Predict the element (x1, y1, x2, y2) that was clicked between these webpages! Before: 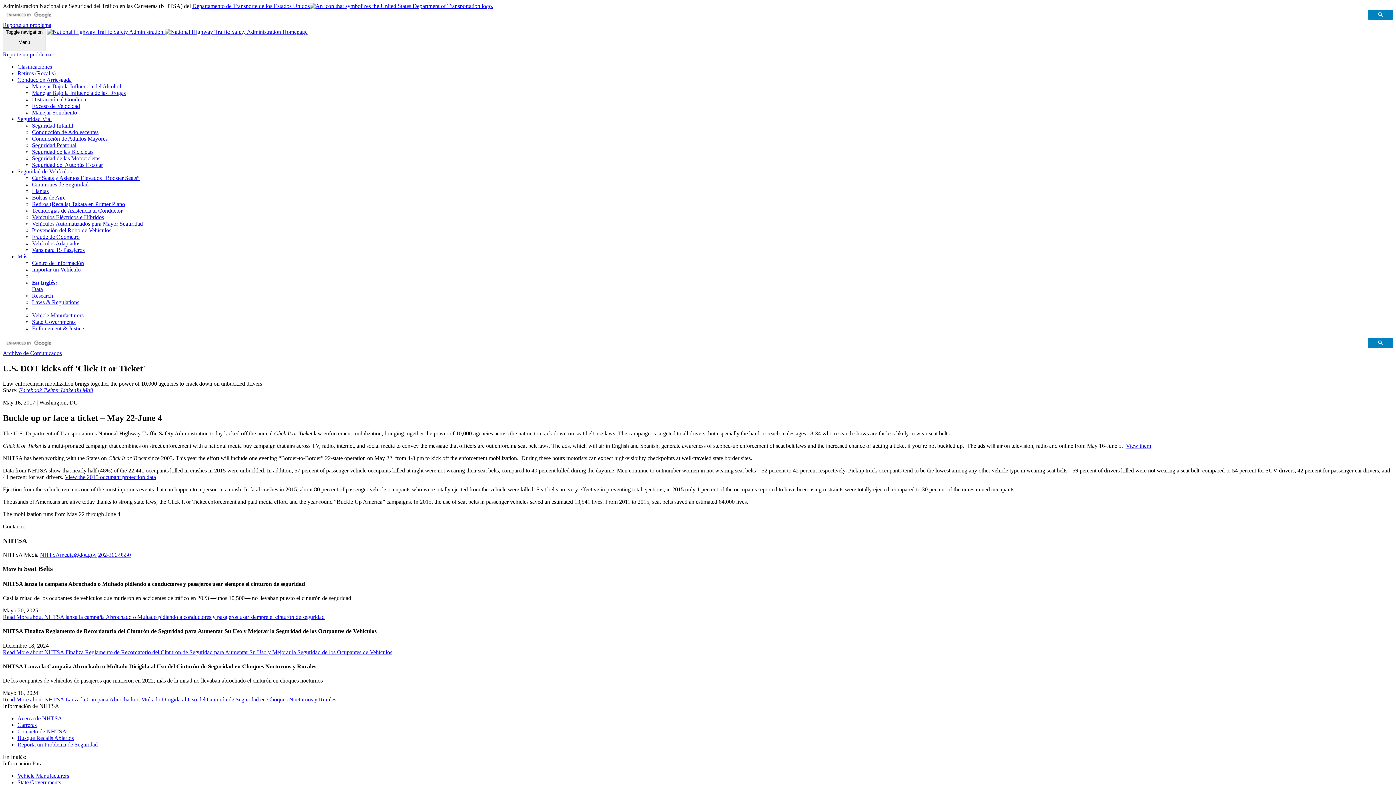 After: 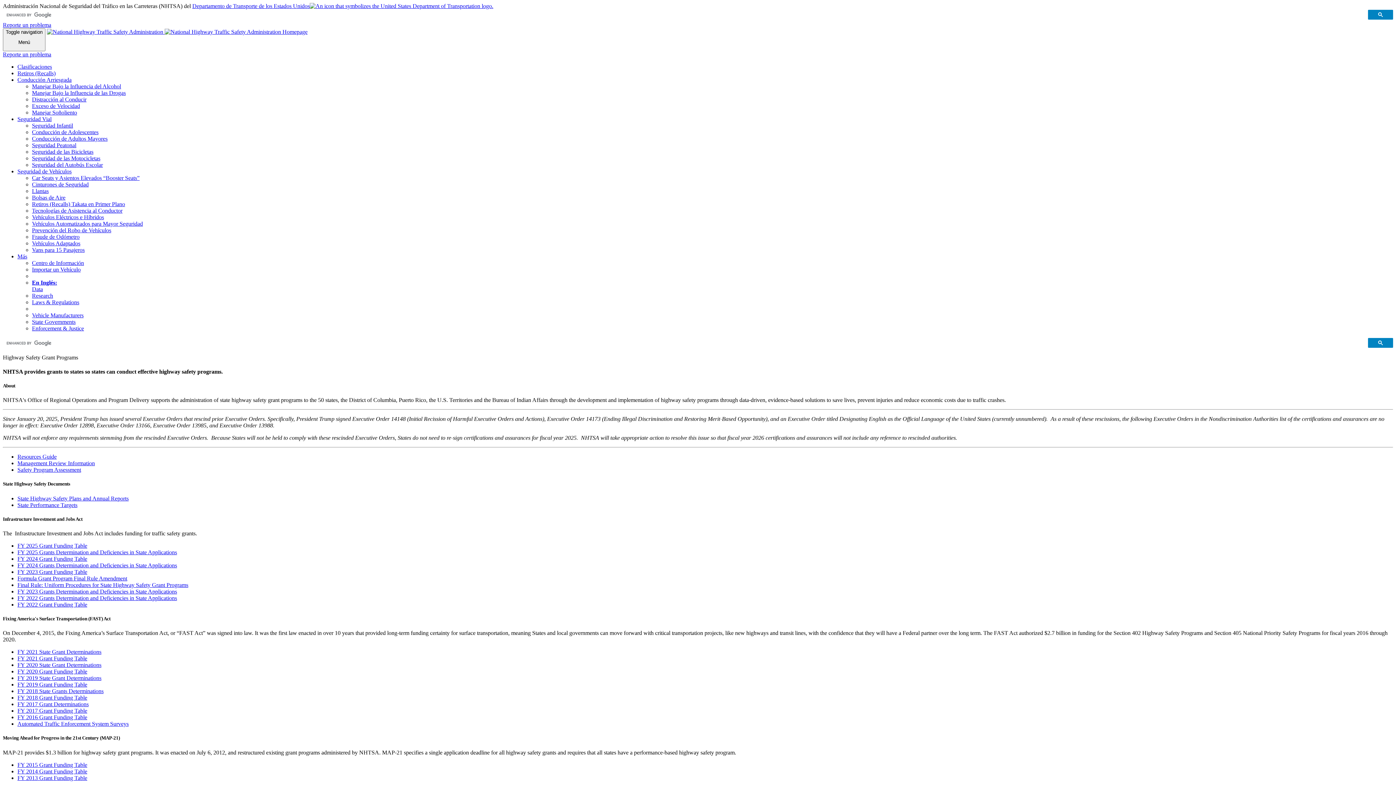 Action: bbox: (32, 318, 75, 324) label: State Governments